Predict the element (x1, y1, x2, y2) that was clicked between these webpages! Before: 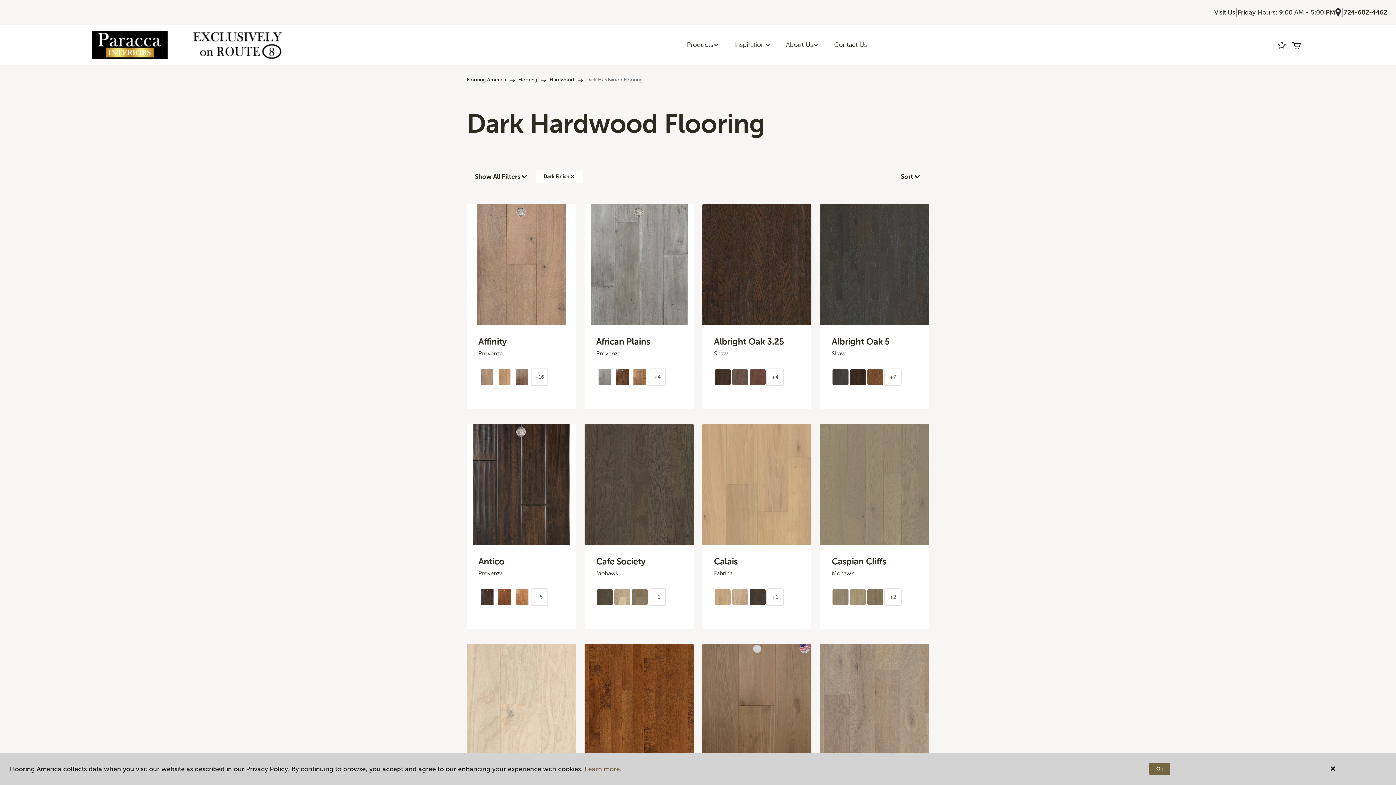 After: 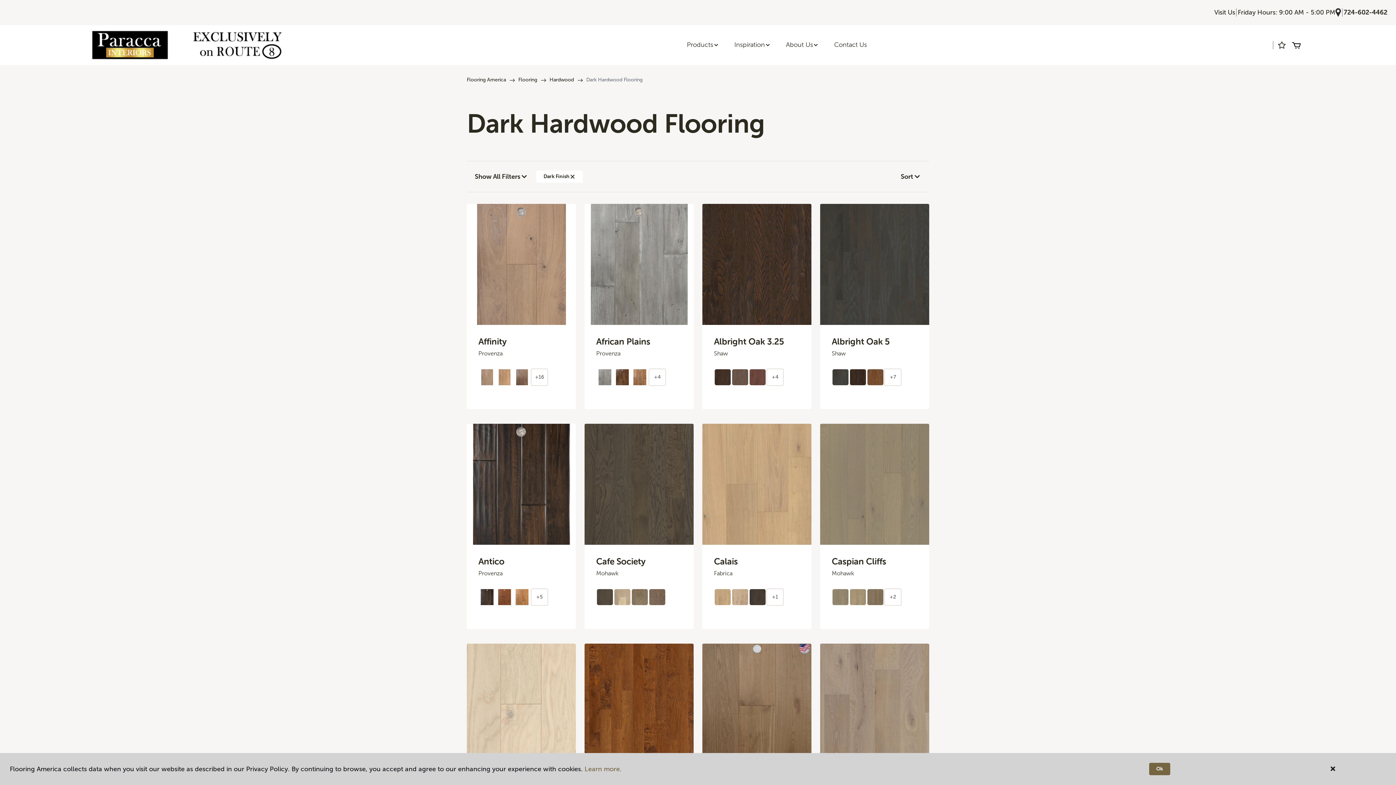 Action: label: +1 bbox: (648, 588, 666, 606)